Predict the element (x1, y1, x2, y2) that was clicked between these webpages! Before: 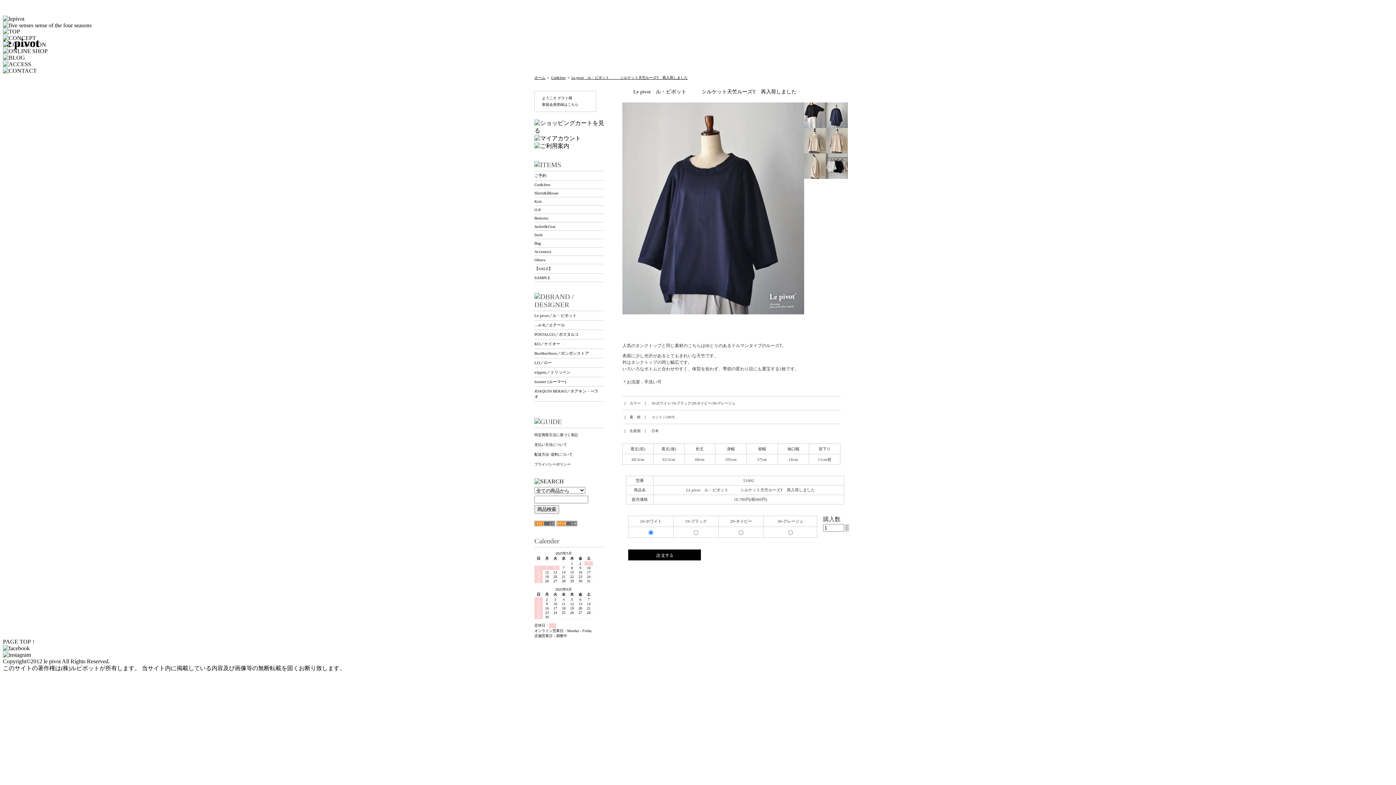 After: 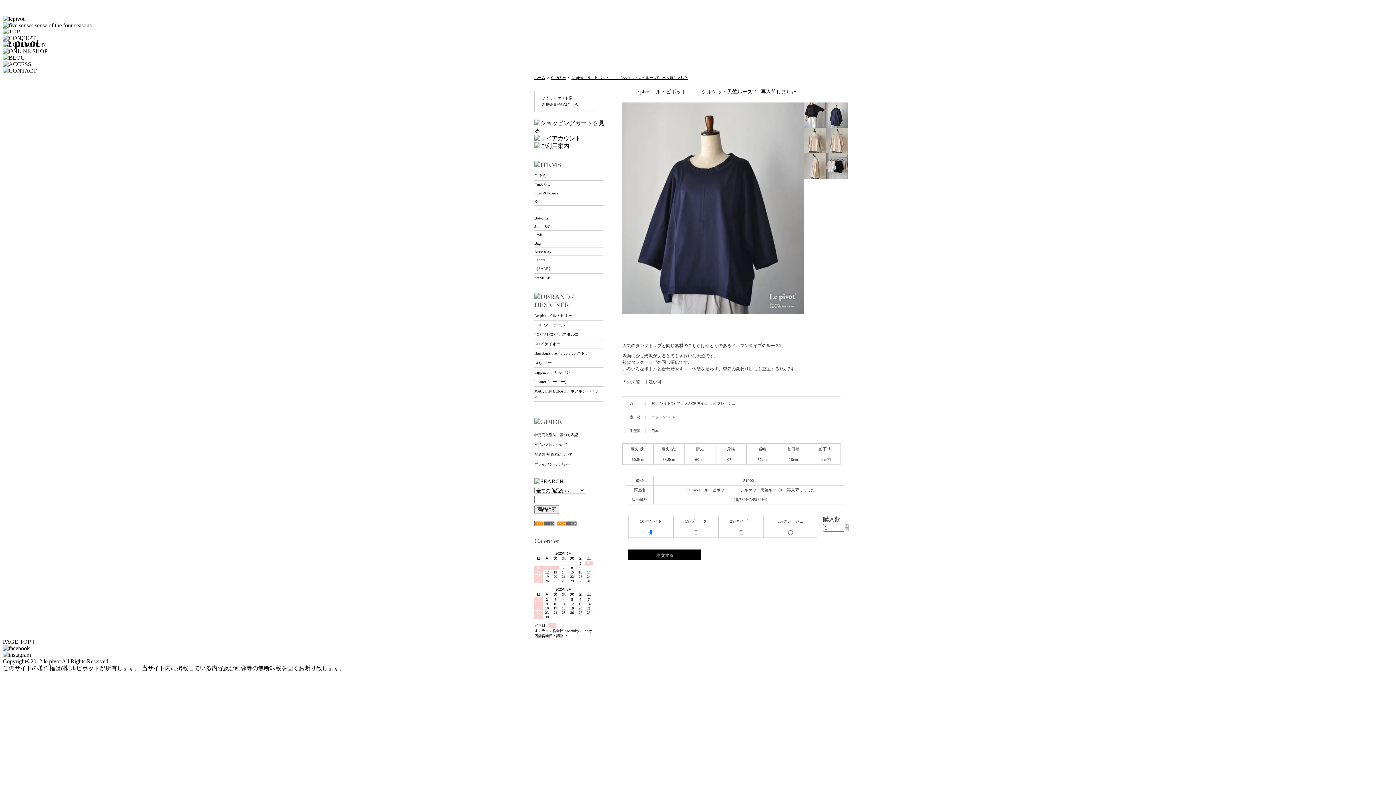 Action: bbox: (826, 102, 848, 128)